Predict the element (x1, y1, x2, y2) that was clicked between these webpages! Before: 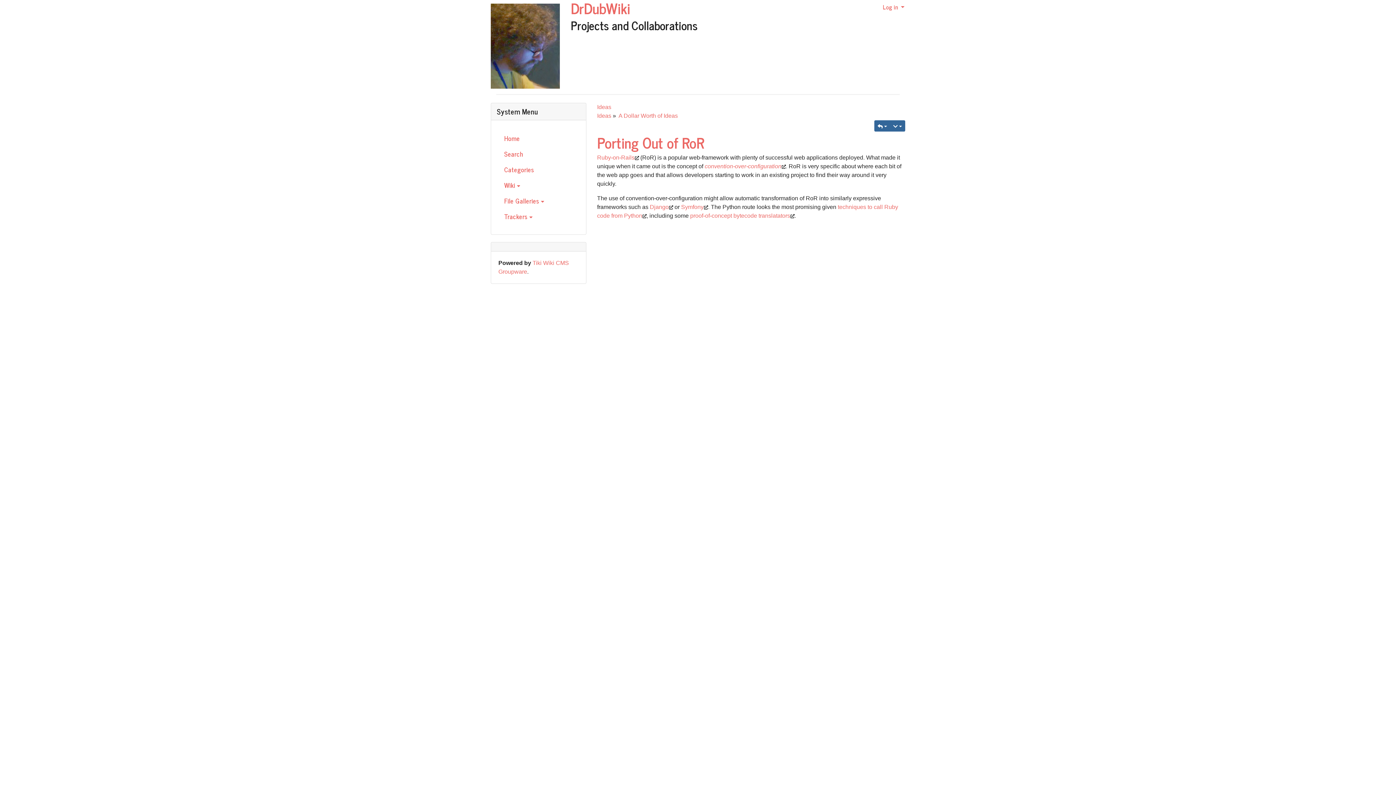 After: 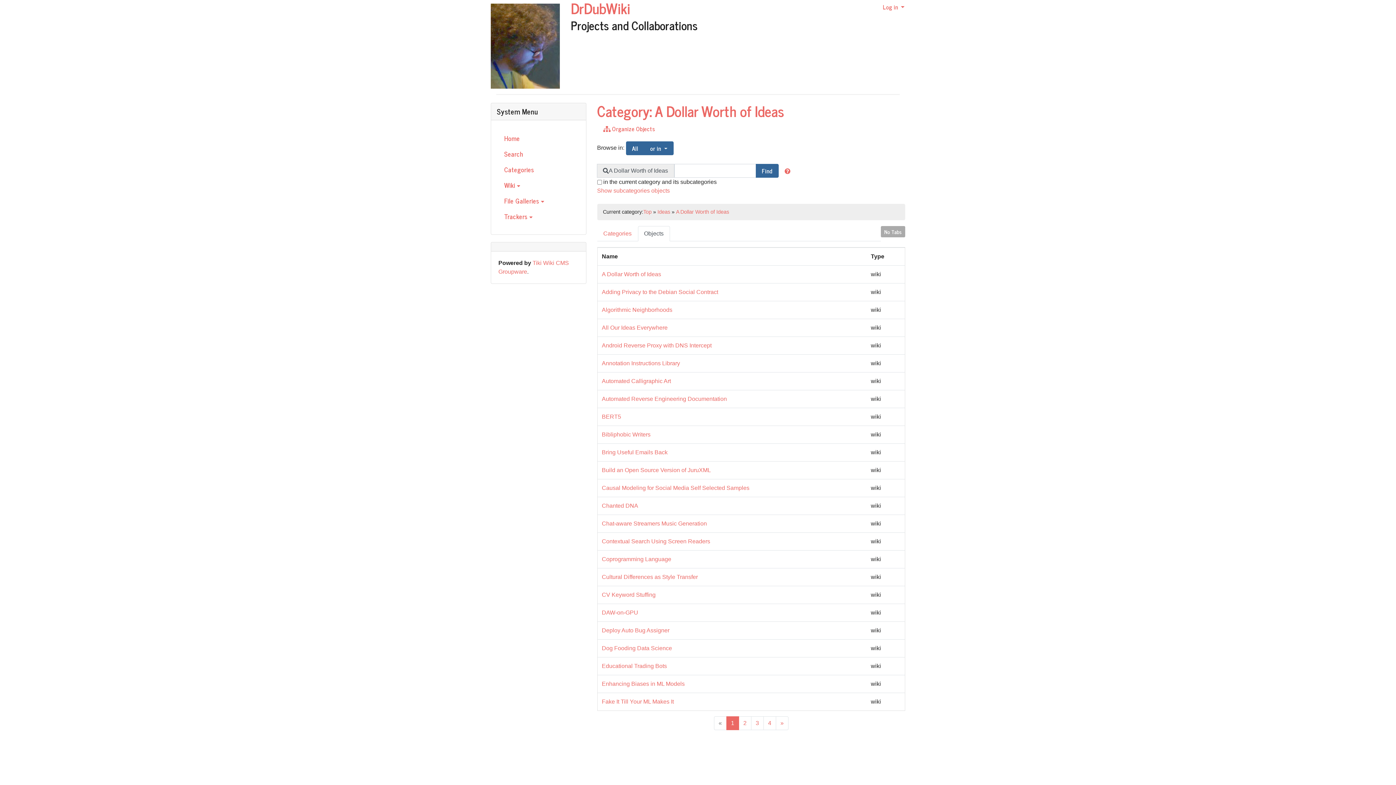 Action: label: A Dollar Worth of Ideas bbox: (618, 112, 678, 119)